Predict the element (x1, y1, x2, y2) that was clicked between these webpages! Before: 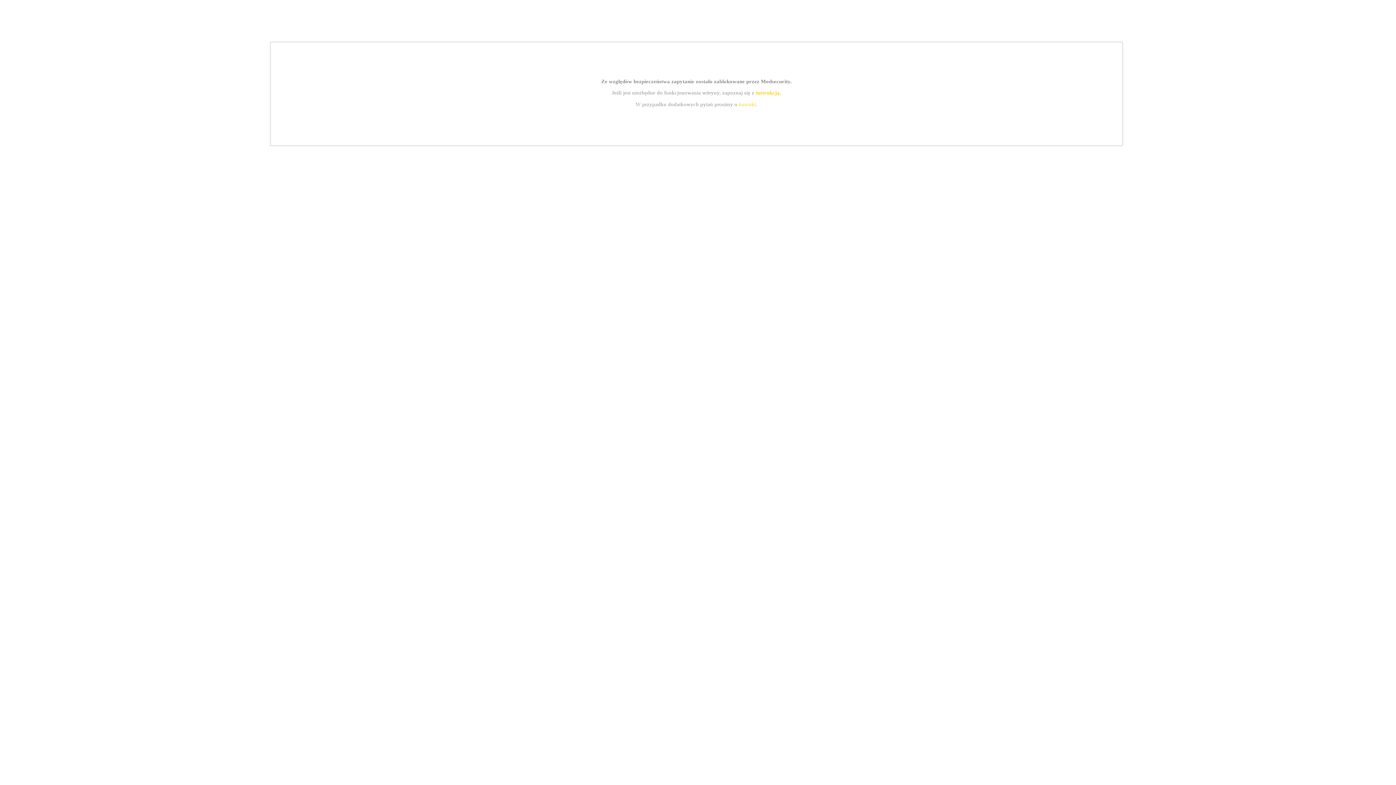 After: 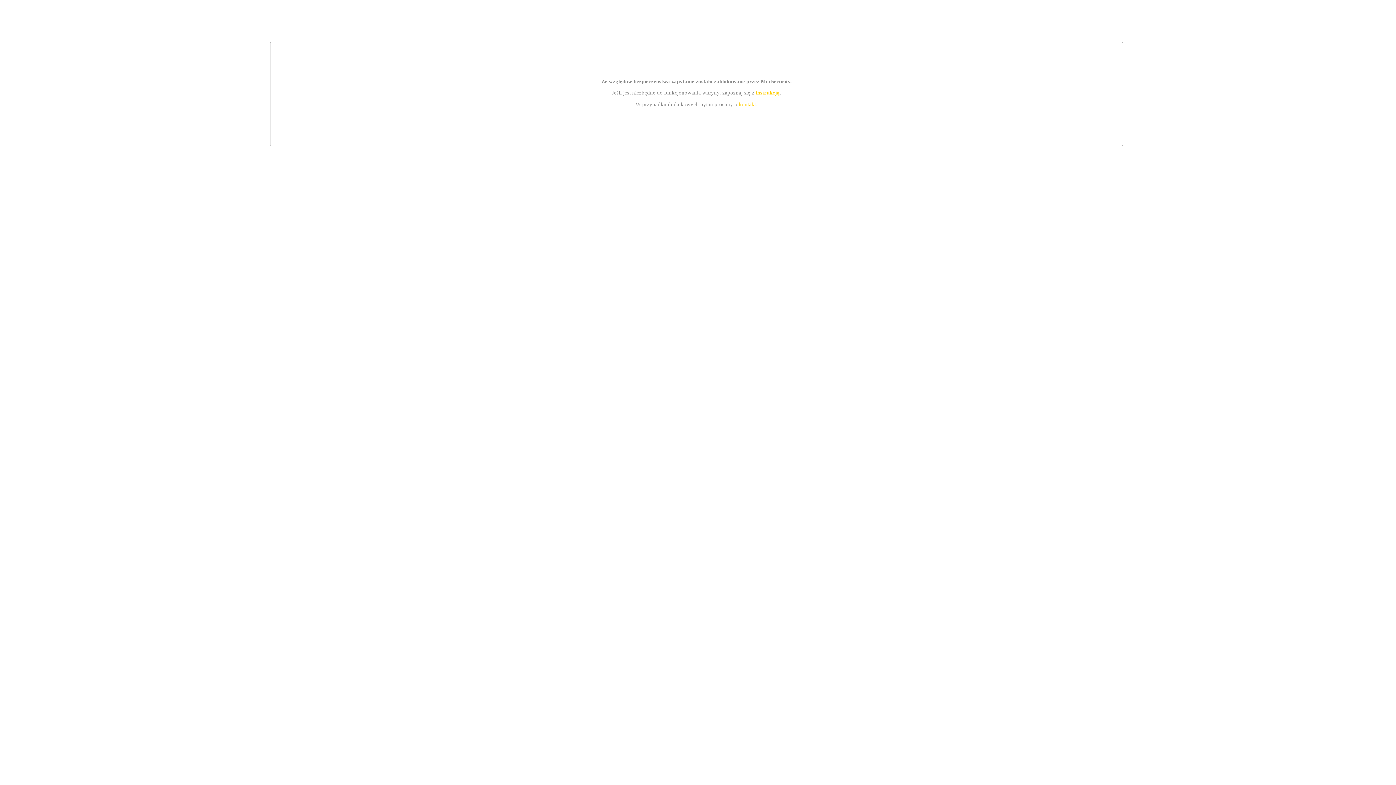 Action: bbox: (755, 89, 779, 95) label: instrukcją